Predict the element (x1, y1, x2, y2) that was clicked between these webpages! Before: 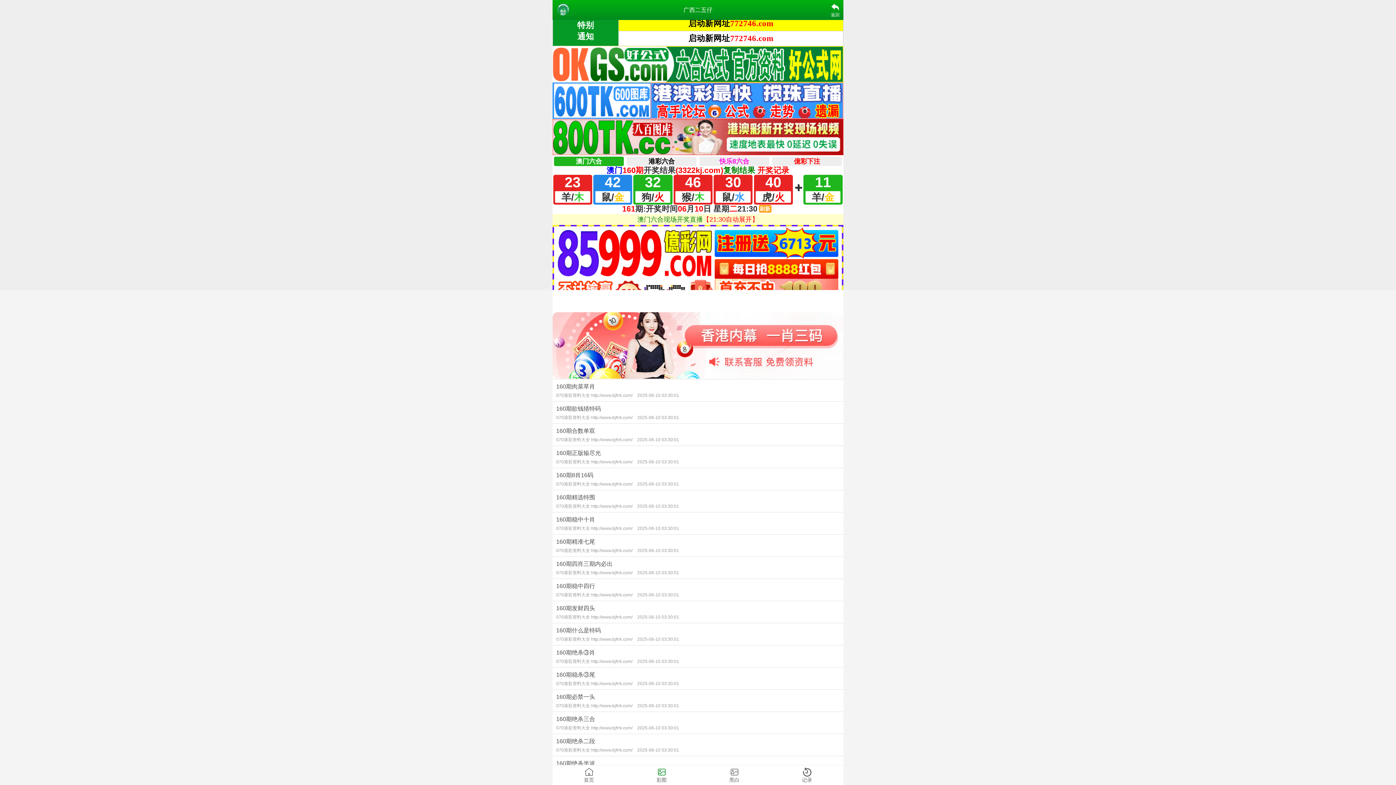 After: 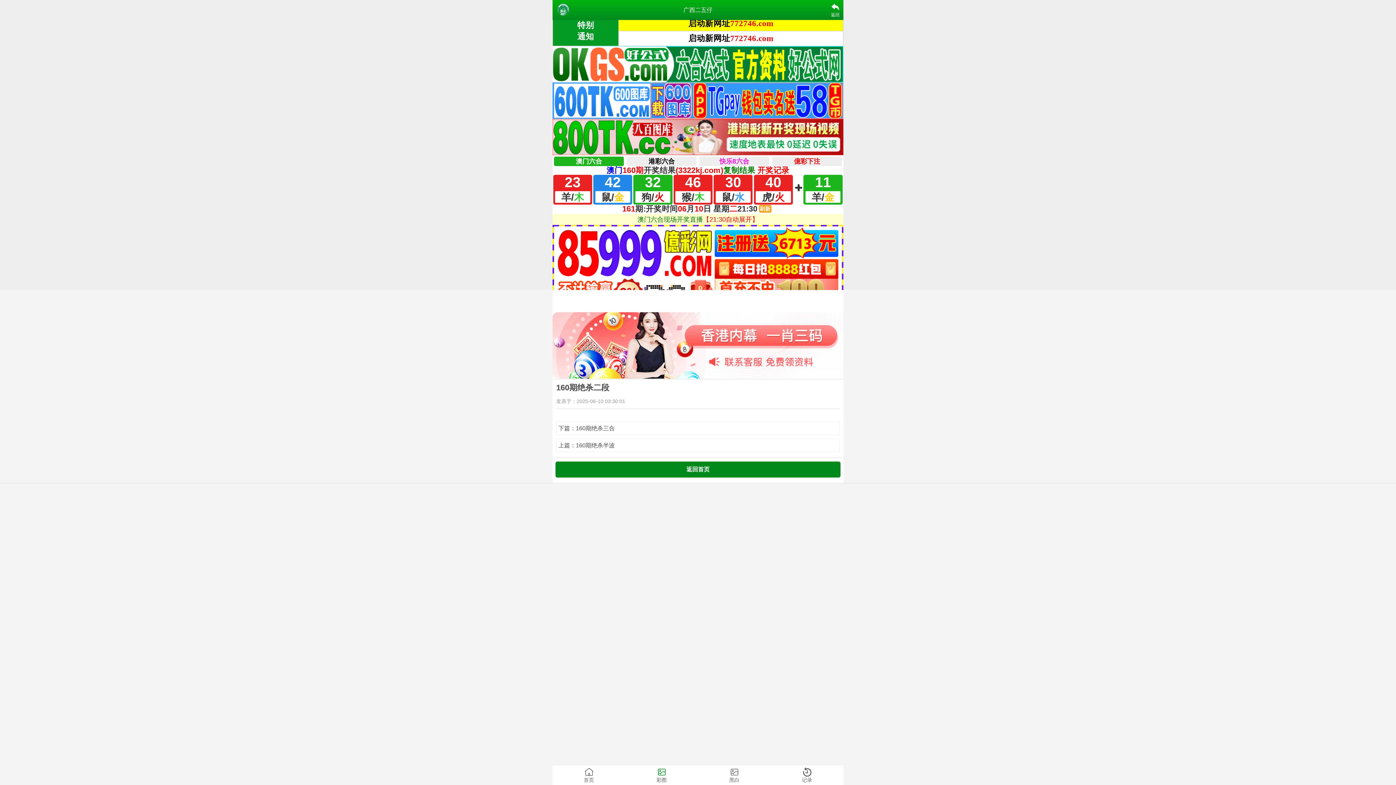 Action: label: 160期绝杀二段
070港彩资料大全 http://www.bjfrrk.com/ 2025-06-10 03:30:01 bbox: (552, 734, 843, 756)